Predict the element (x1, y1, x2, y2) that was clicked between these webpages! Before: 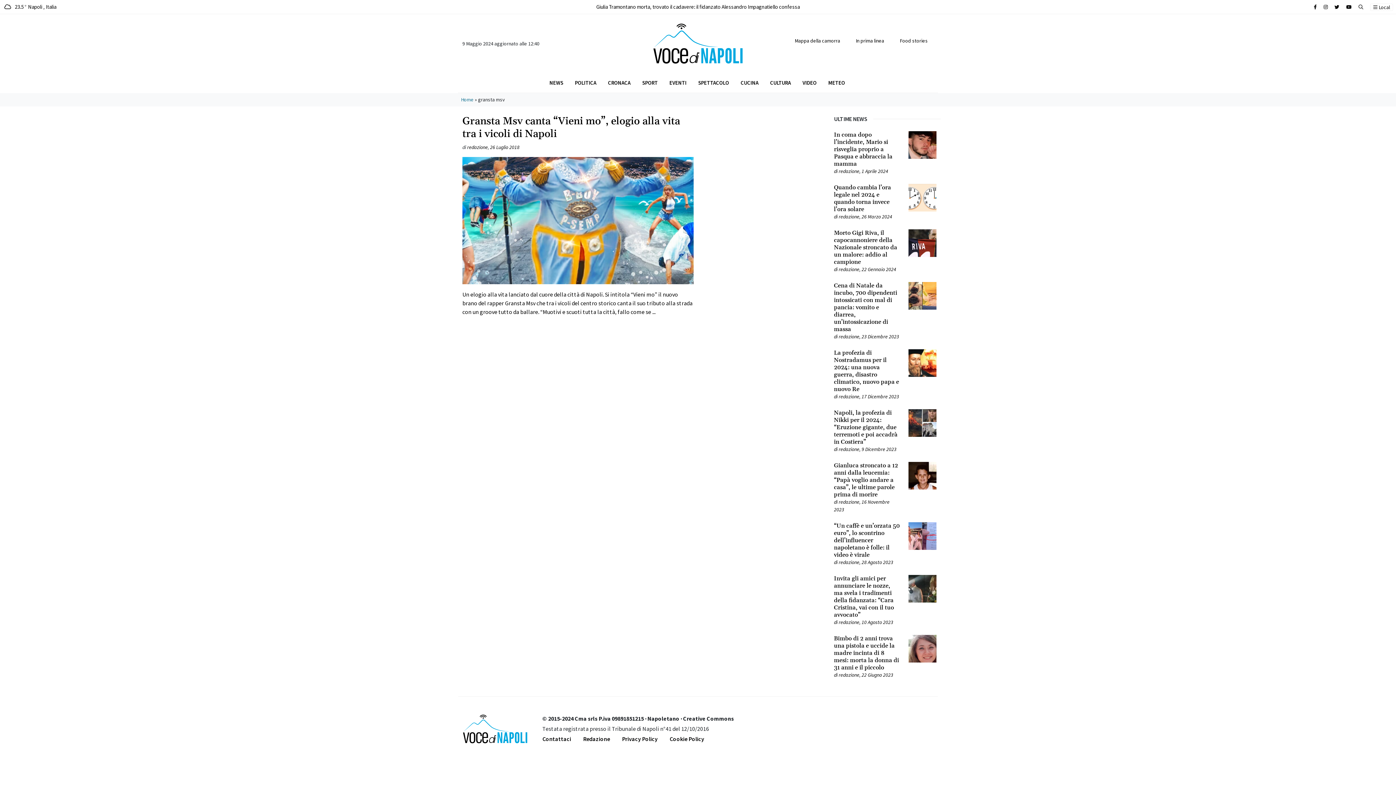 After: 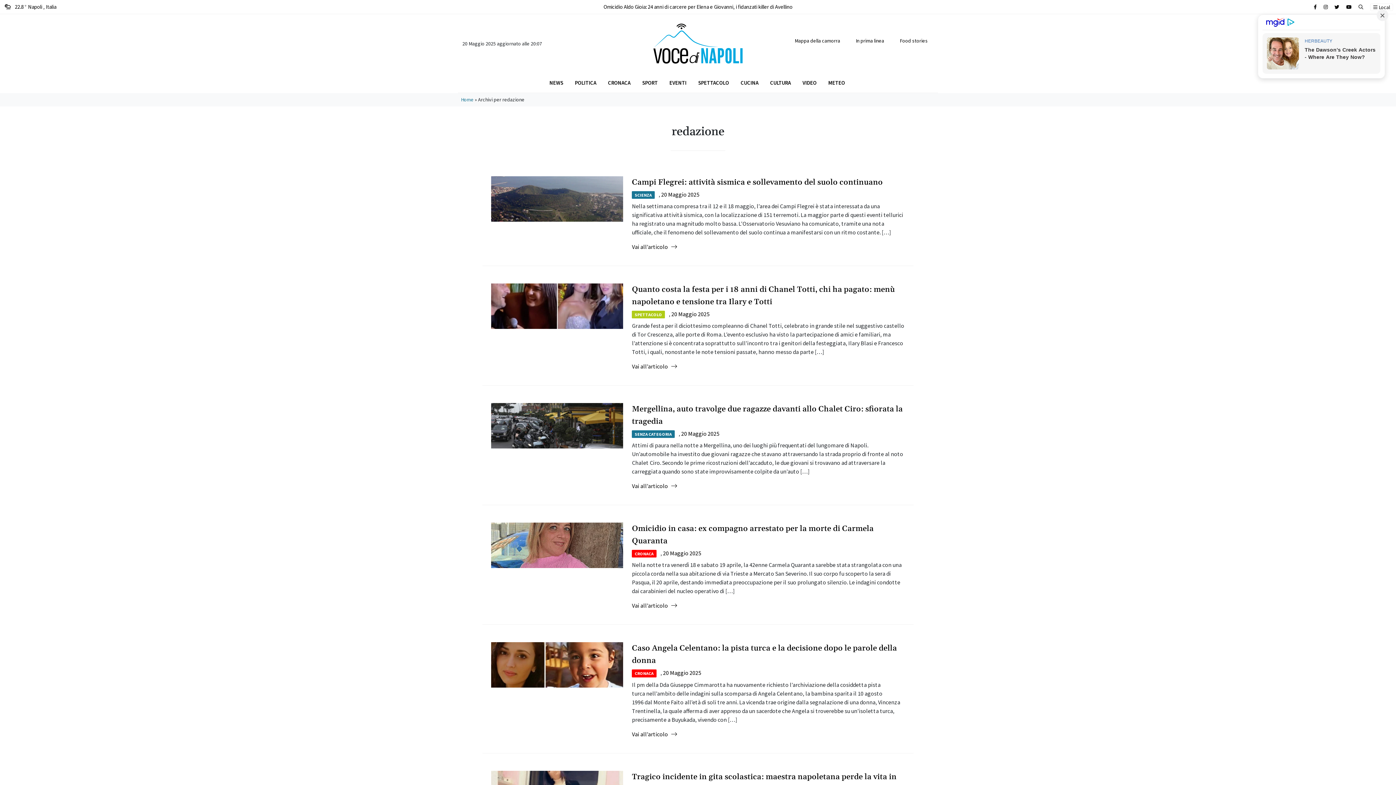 Action: bbox: (838, 213, 859, 219) label: redazione